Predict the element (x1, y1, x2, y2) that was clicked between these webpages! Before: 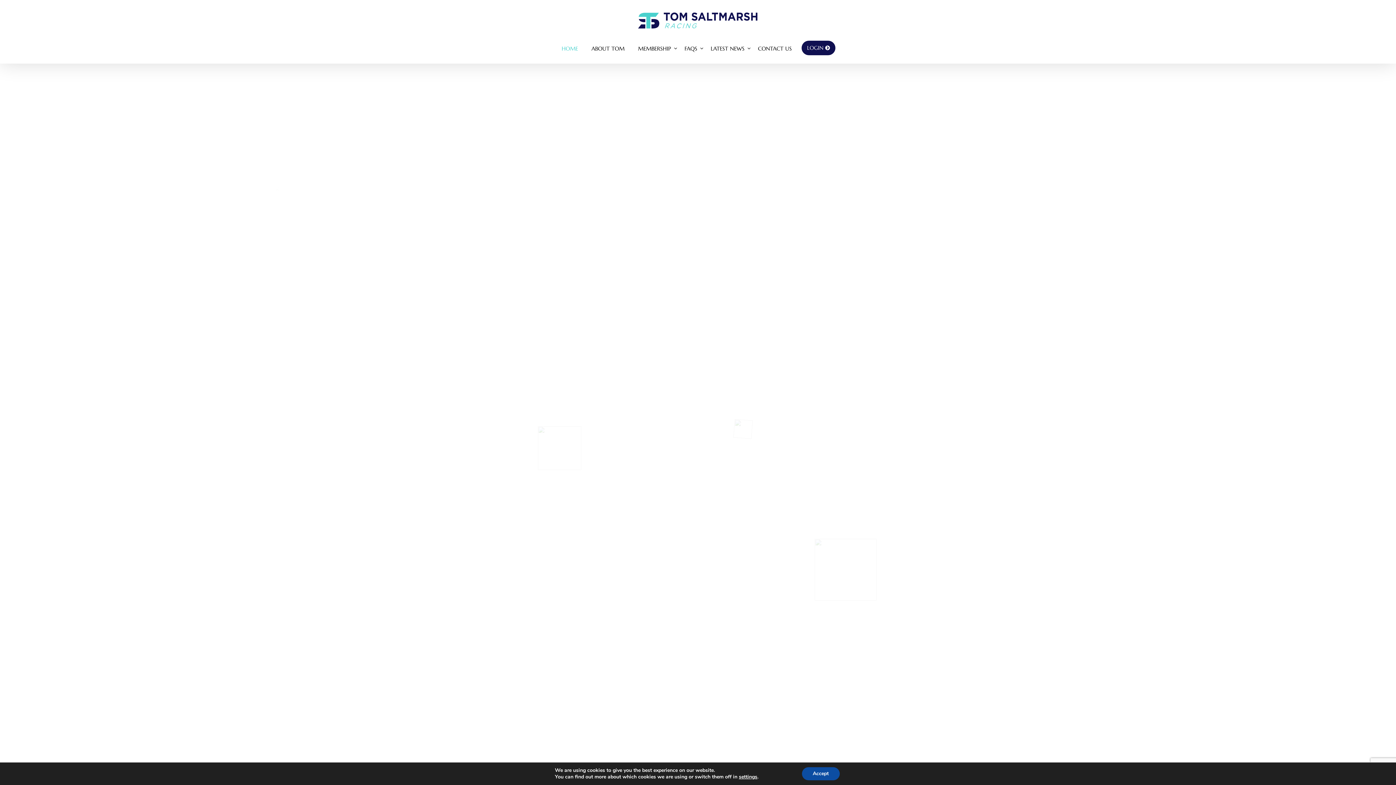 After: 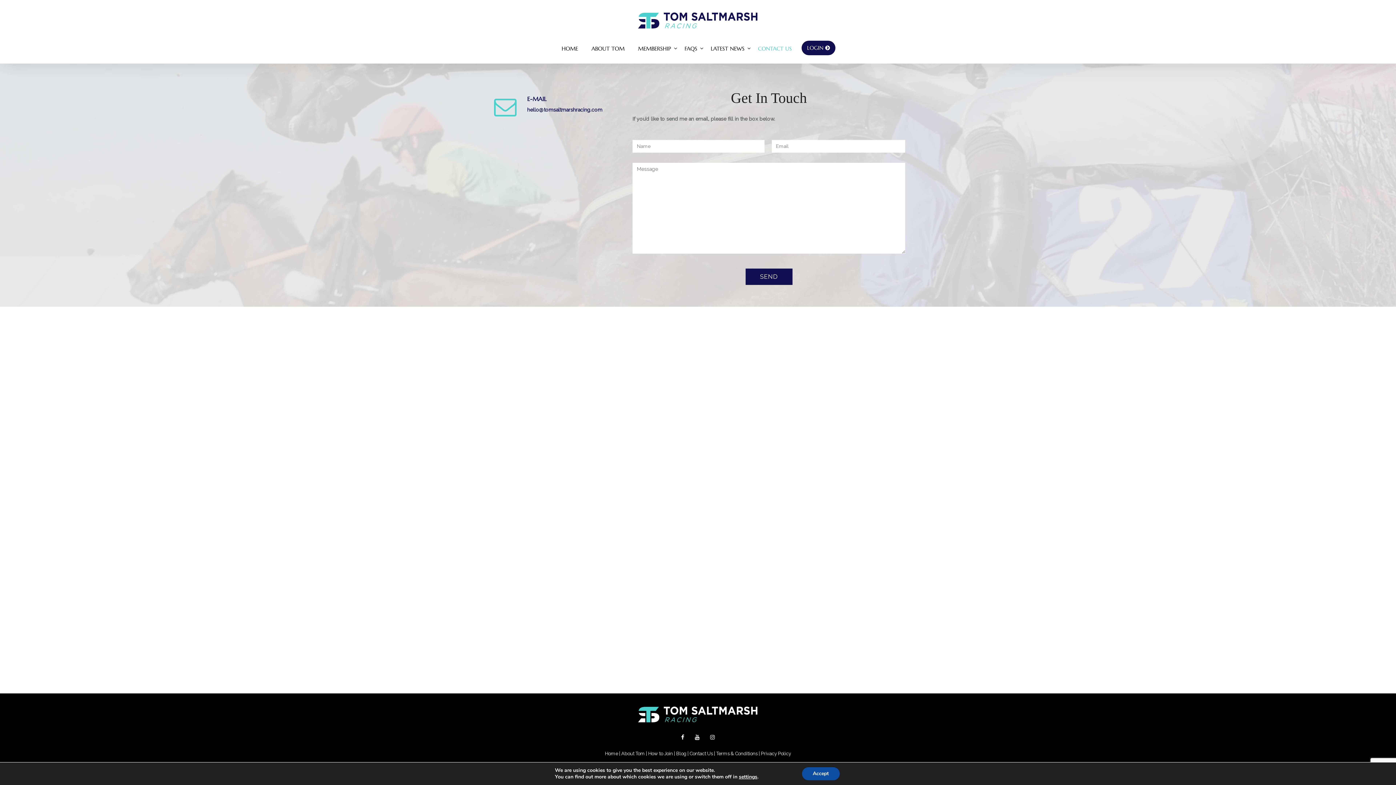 Action: label: CONTACT US bbox: (754, 33, 795, 63)